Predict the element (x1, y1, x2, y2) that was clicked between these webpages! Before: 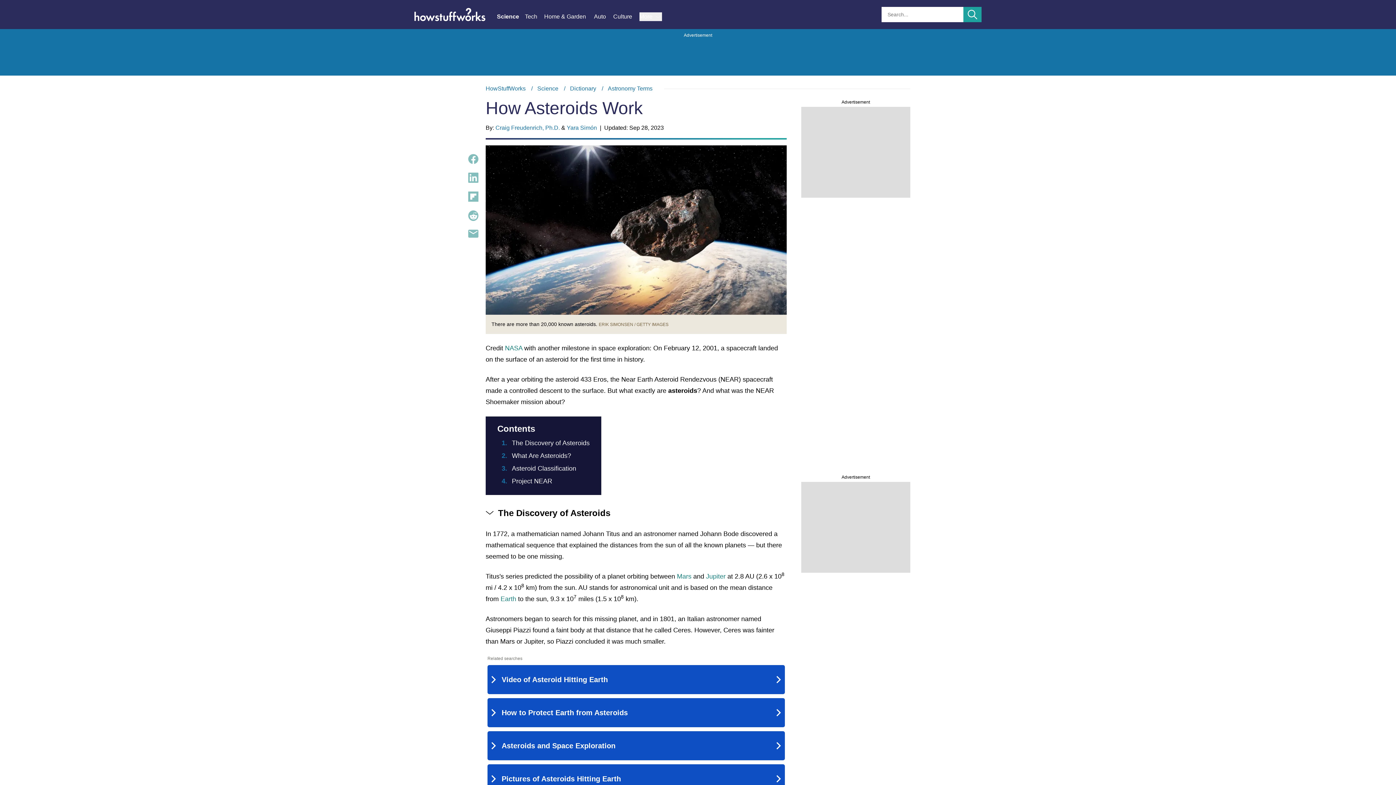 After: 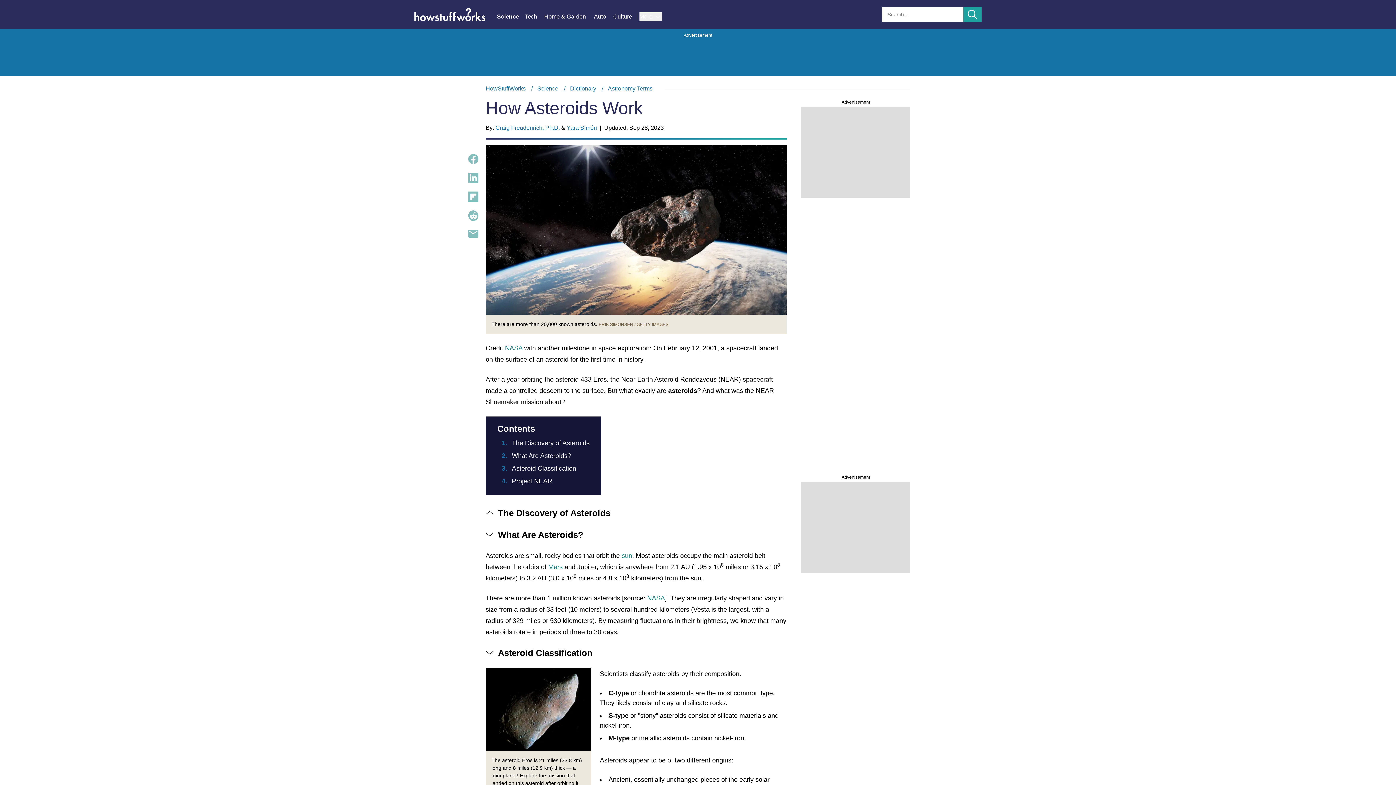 Action: label: The Discovery of Asteroids bbox: (485, 506, 786, 520)